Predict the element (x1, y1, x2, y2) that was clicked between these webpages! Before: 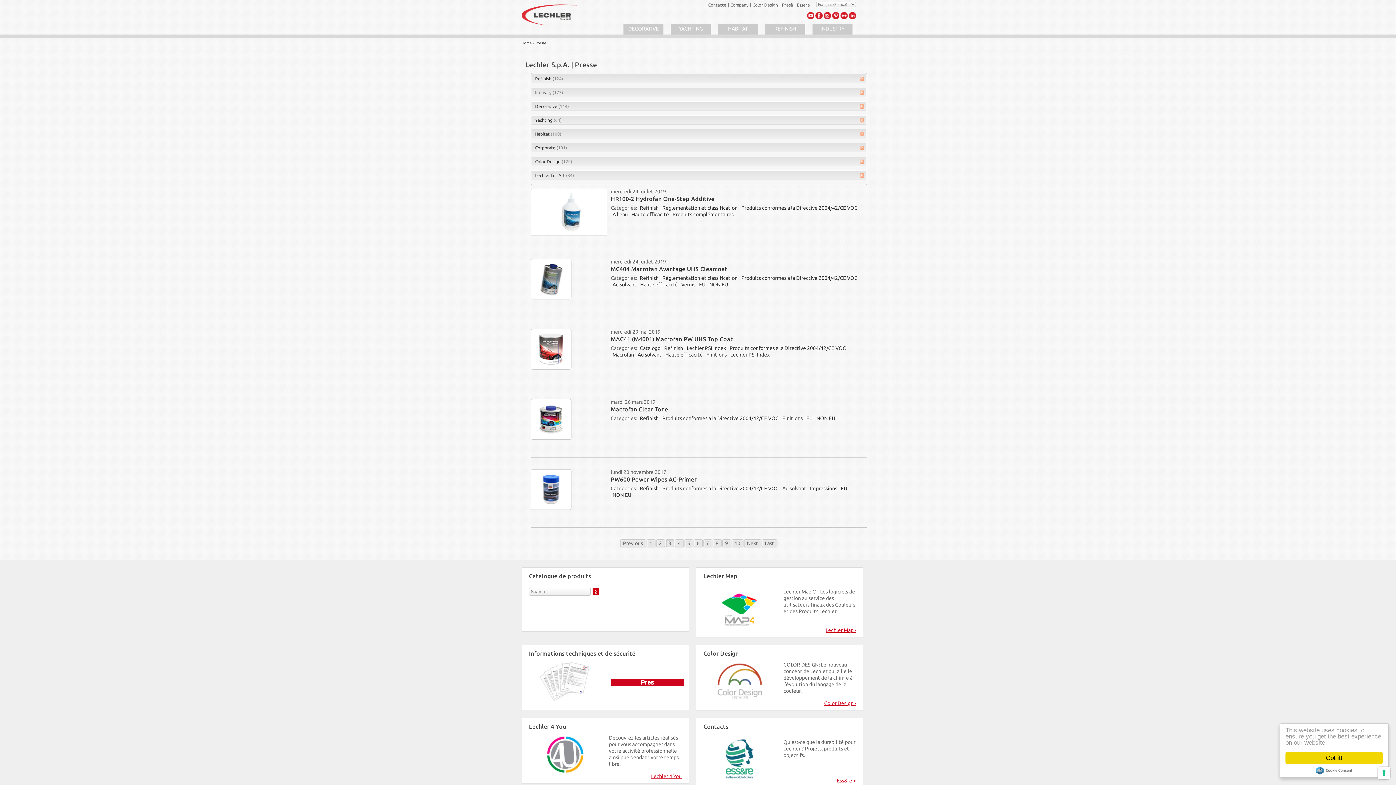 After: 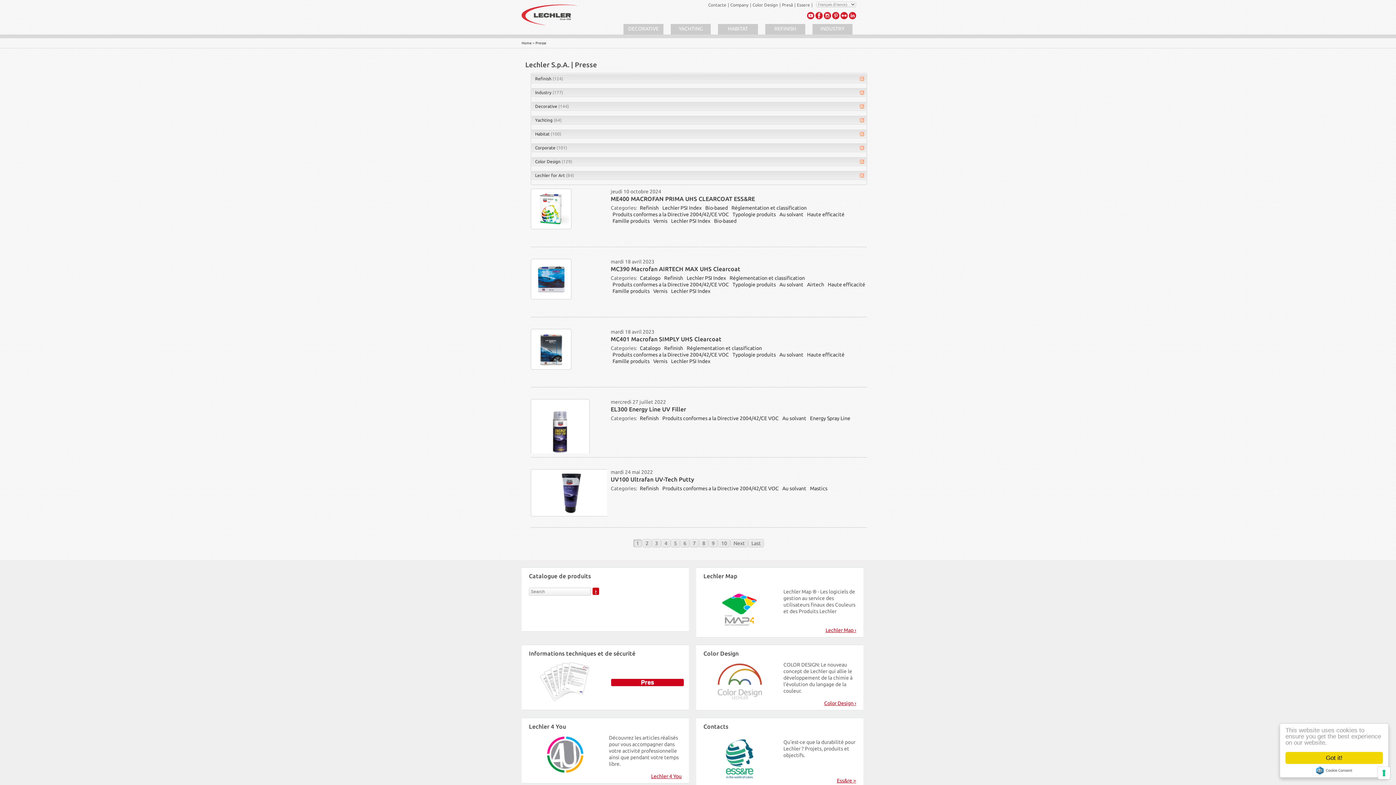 Action: label: Produits conformes a la Directive 2004/42/CE VOC bbox: (728, 345, 848, 351)